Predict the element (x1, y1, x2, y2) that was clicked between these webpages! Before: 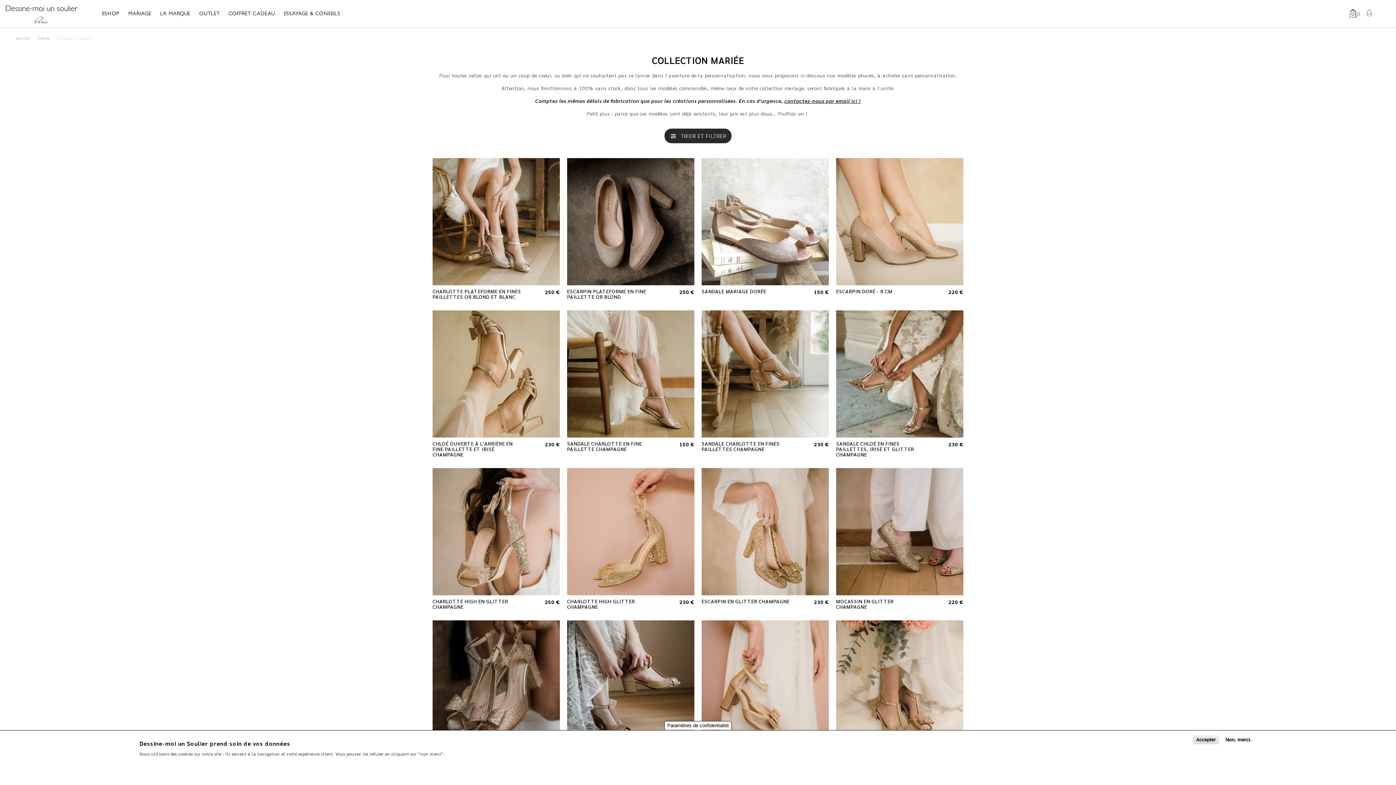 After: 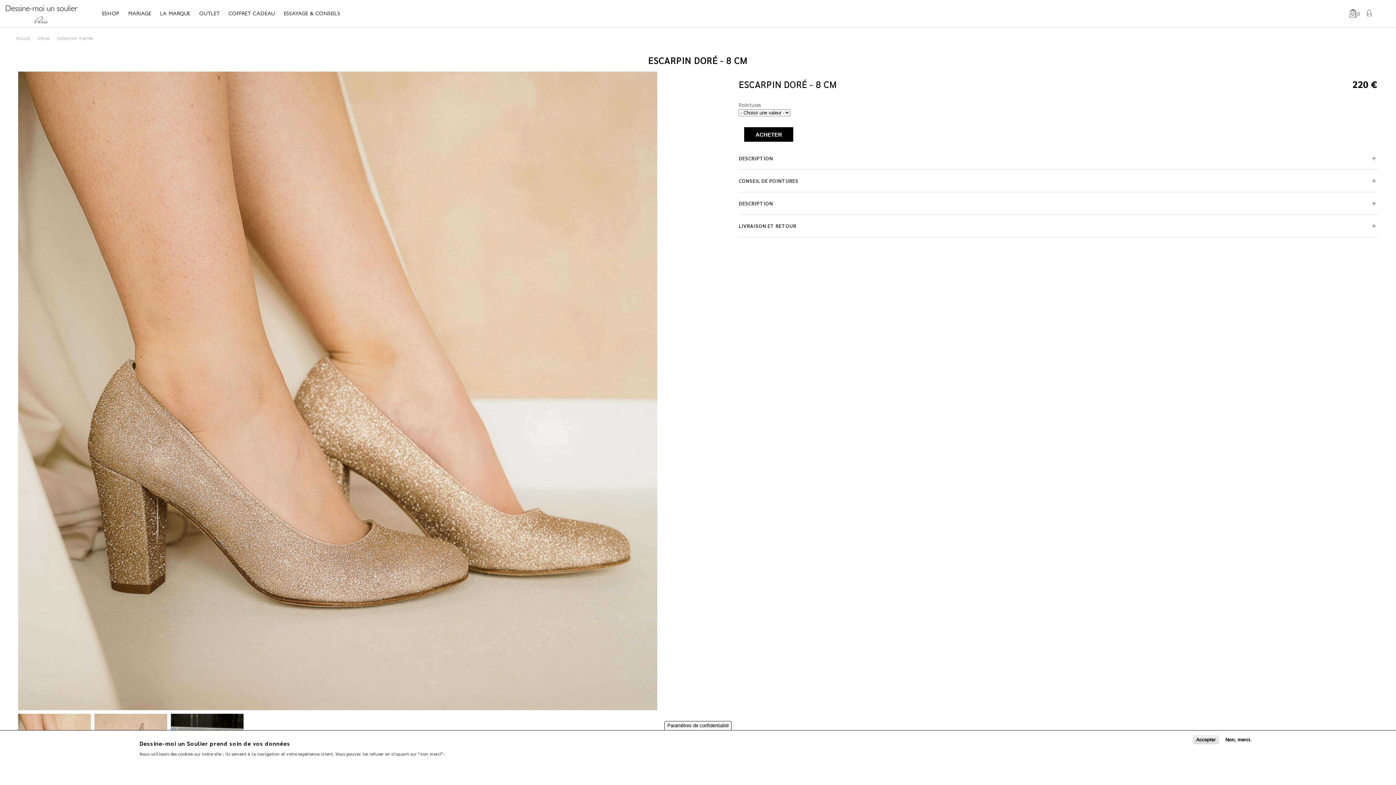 Action: label: ESCARPIN DORÉ - 8 CM bbox: (836, 287, 892, 294)